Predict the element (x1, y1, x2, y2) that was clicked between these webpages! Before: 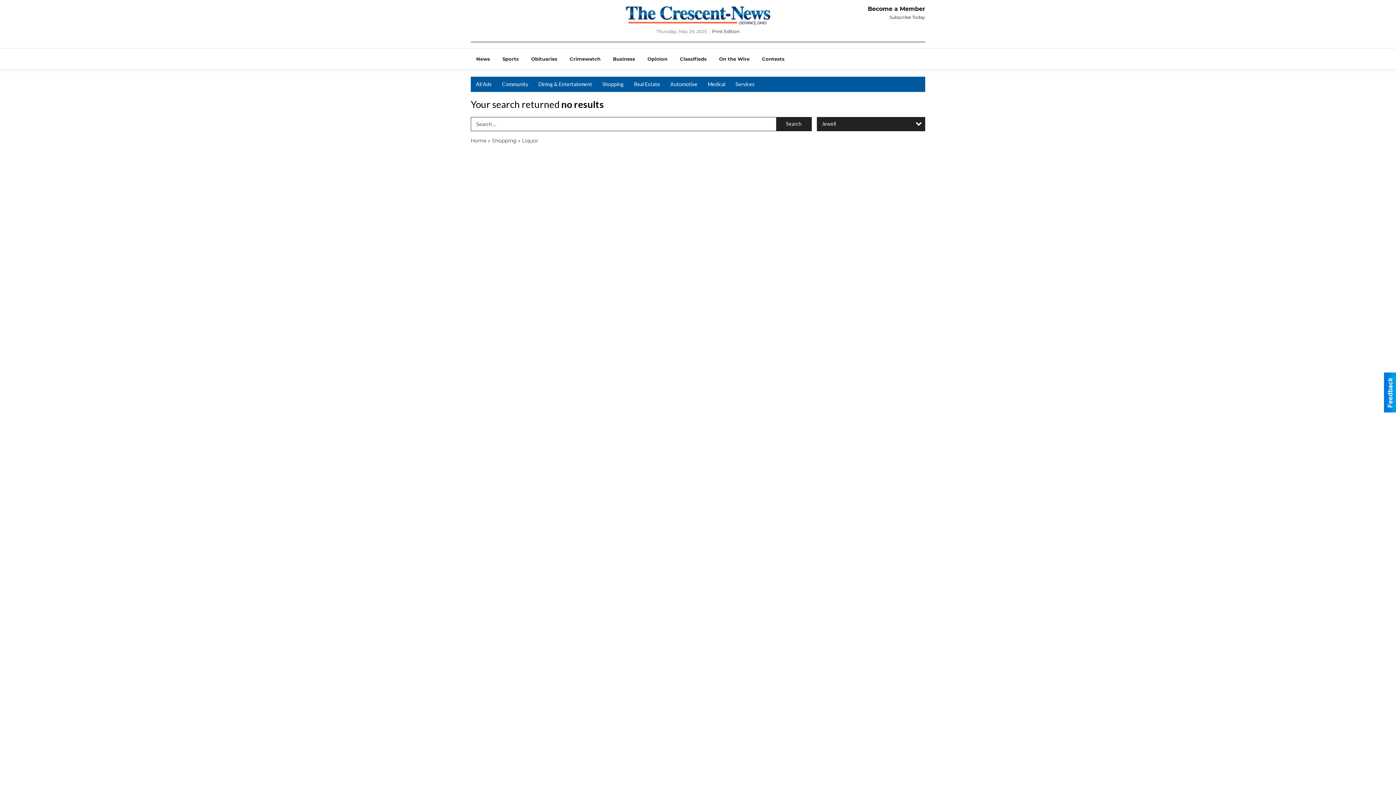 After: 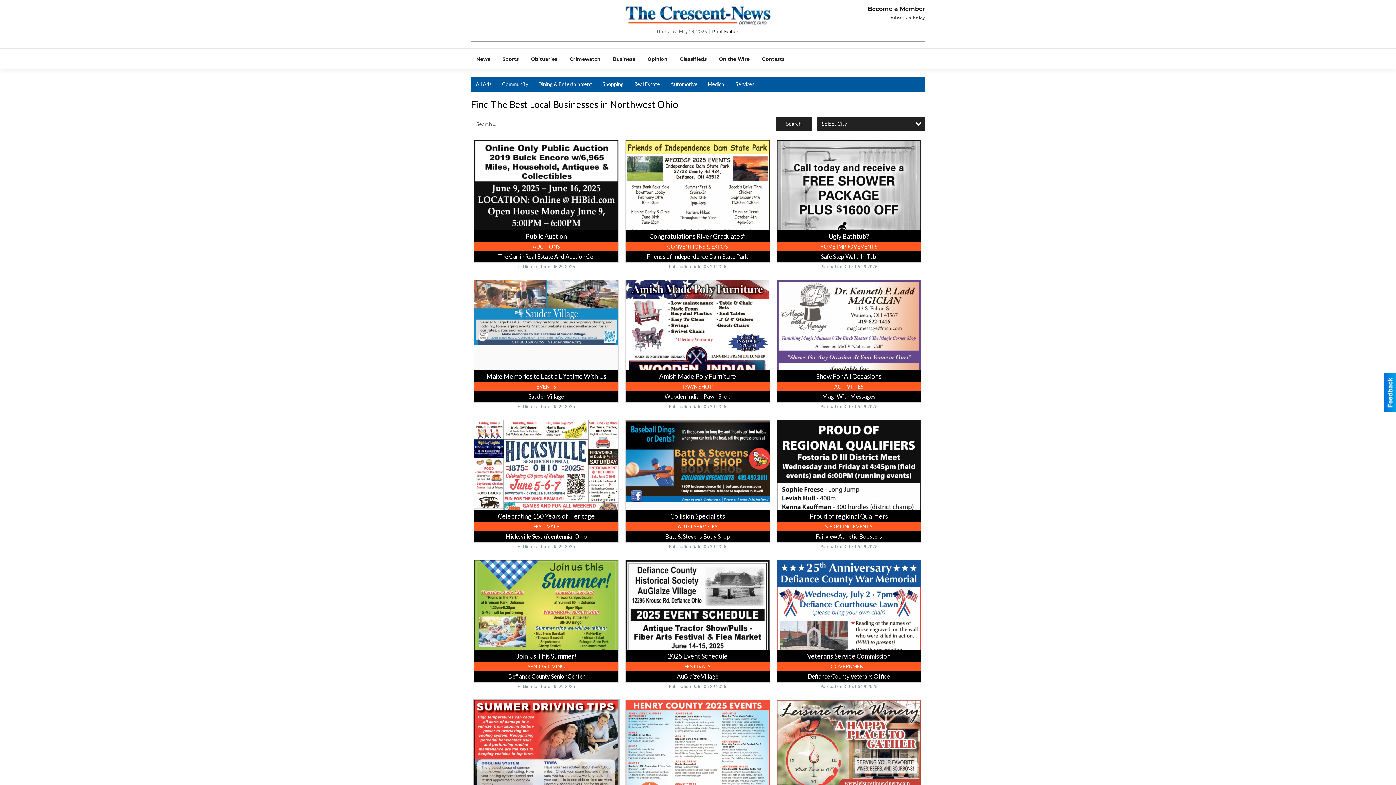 Action: label: All Ads bbox: (470, 76, 497, 92)